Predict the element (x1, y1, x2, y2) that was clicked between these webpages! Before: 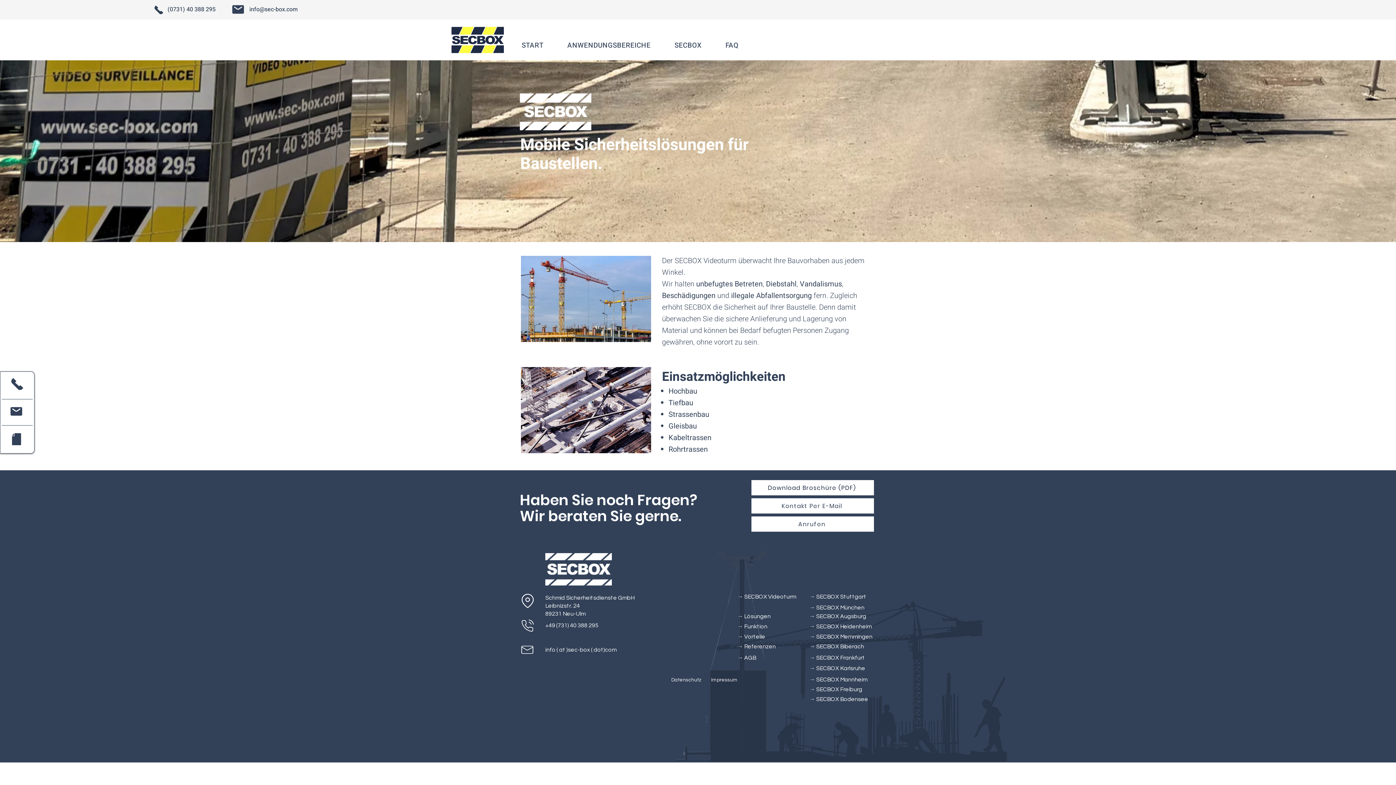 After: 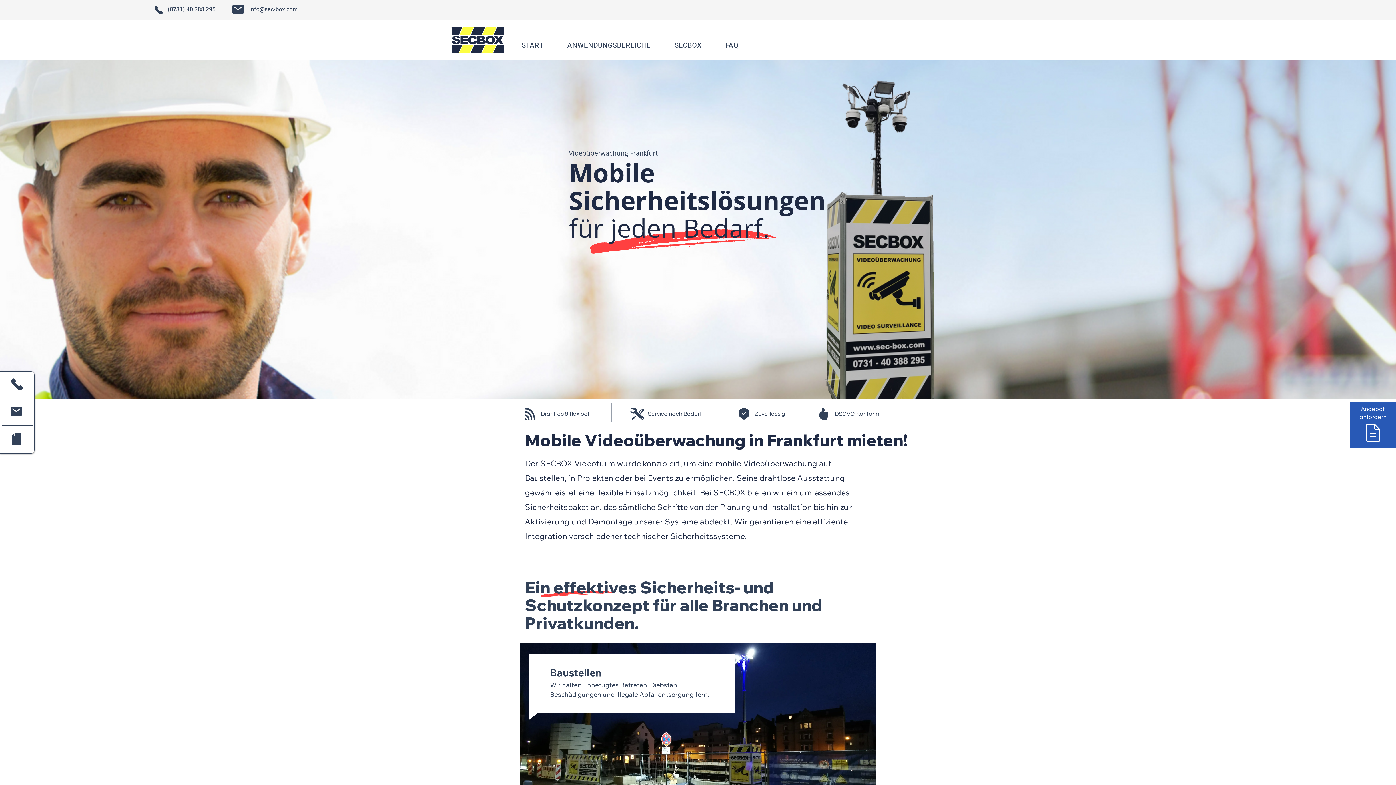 Action: bbox: (809, 655, 865, 661) label: → SECBOX Frankfurt